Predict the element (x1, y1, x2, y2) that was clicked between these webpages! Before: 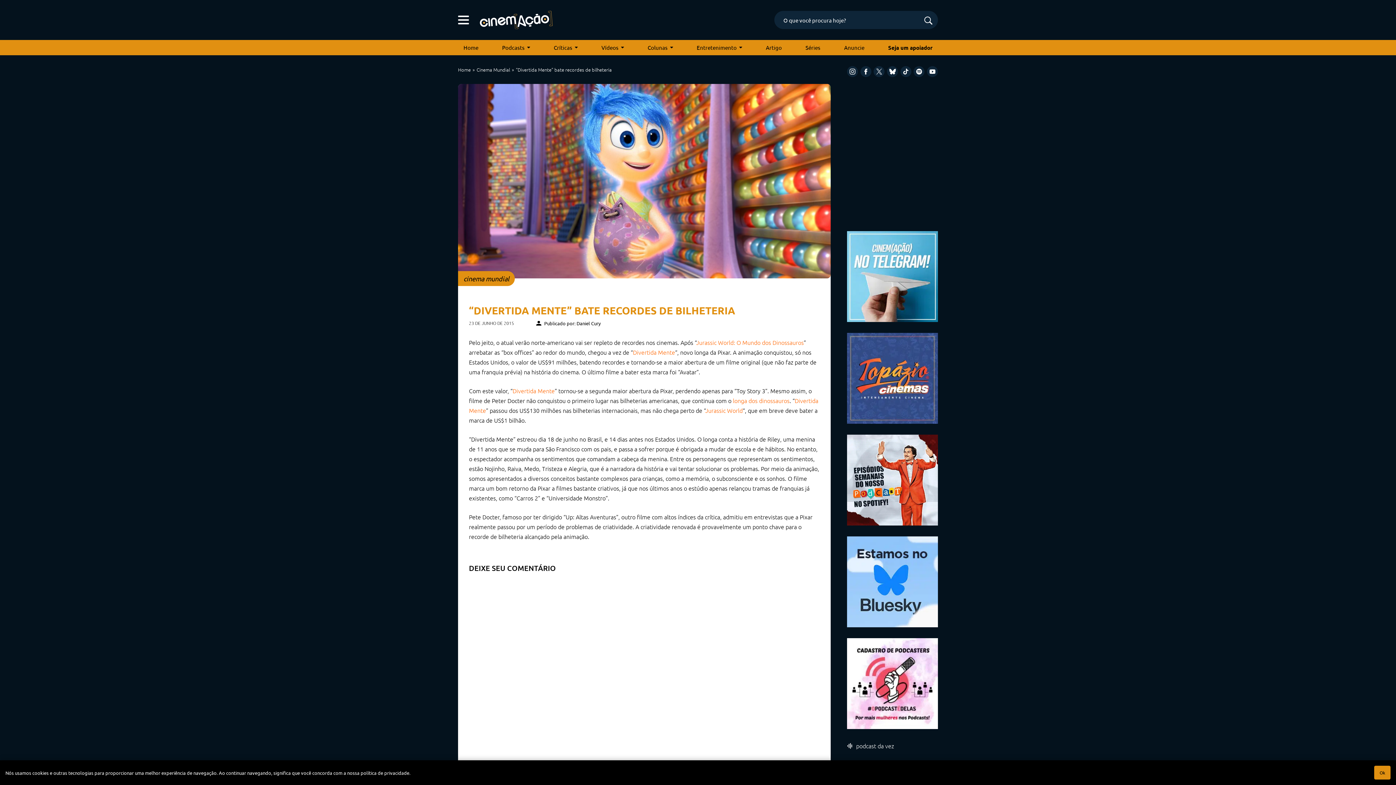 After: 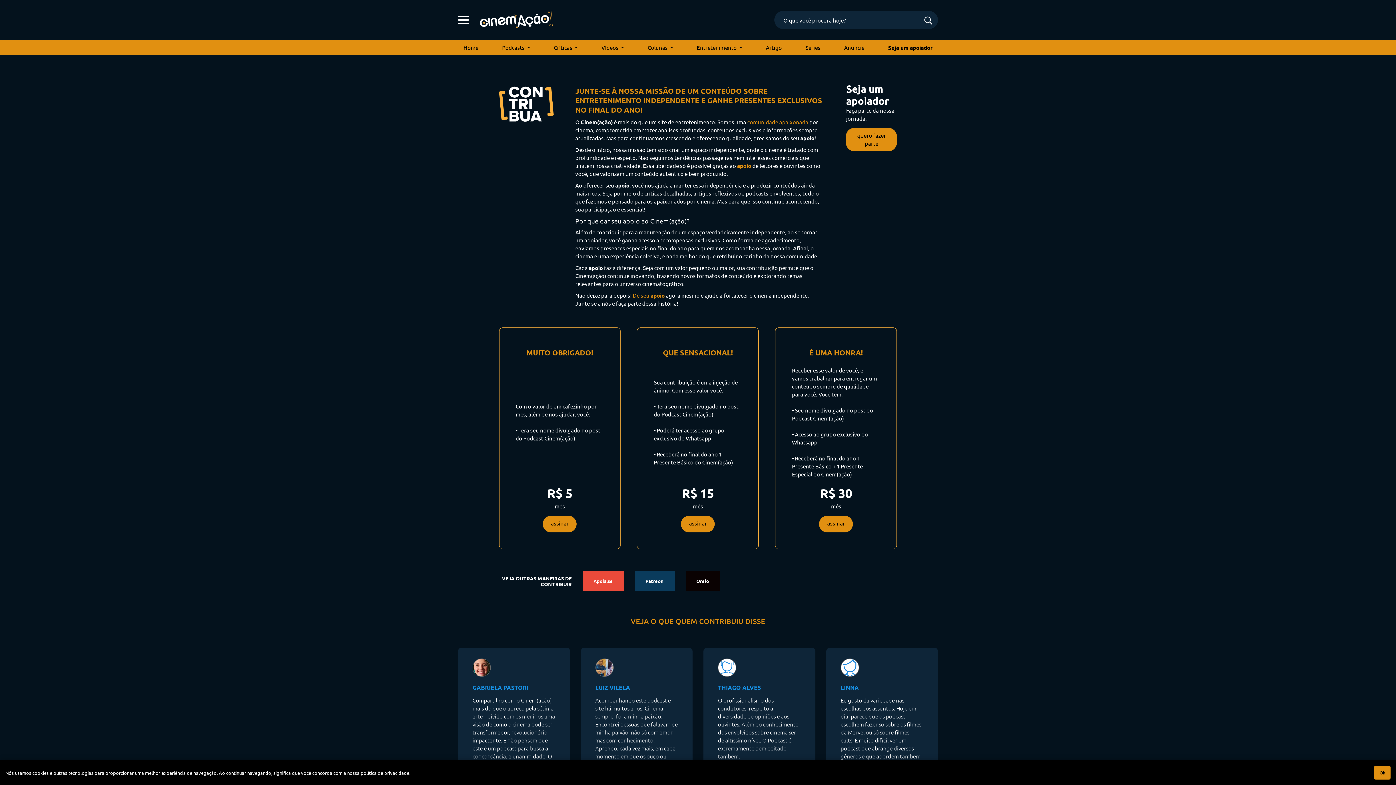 Action: bbox: (882, 40, 938, 55) label: Seja um apoiador